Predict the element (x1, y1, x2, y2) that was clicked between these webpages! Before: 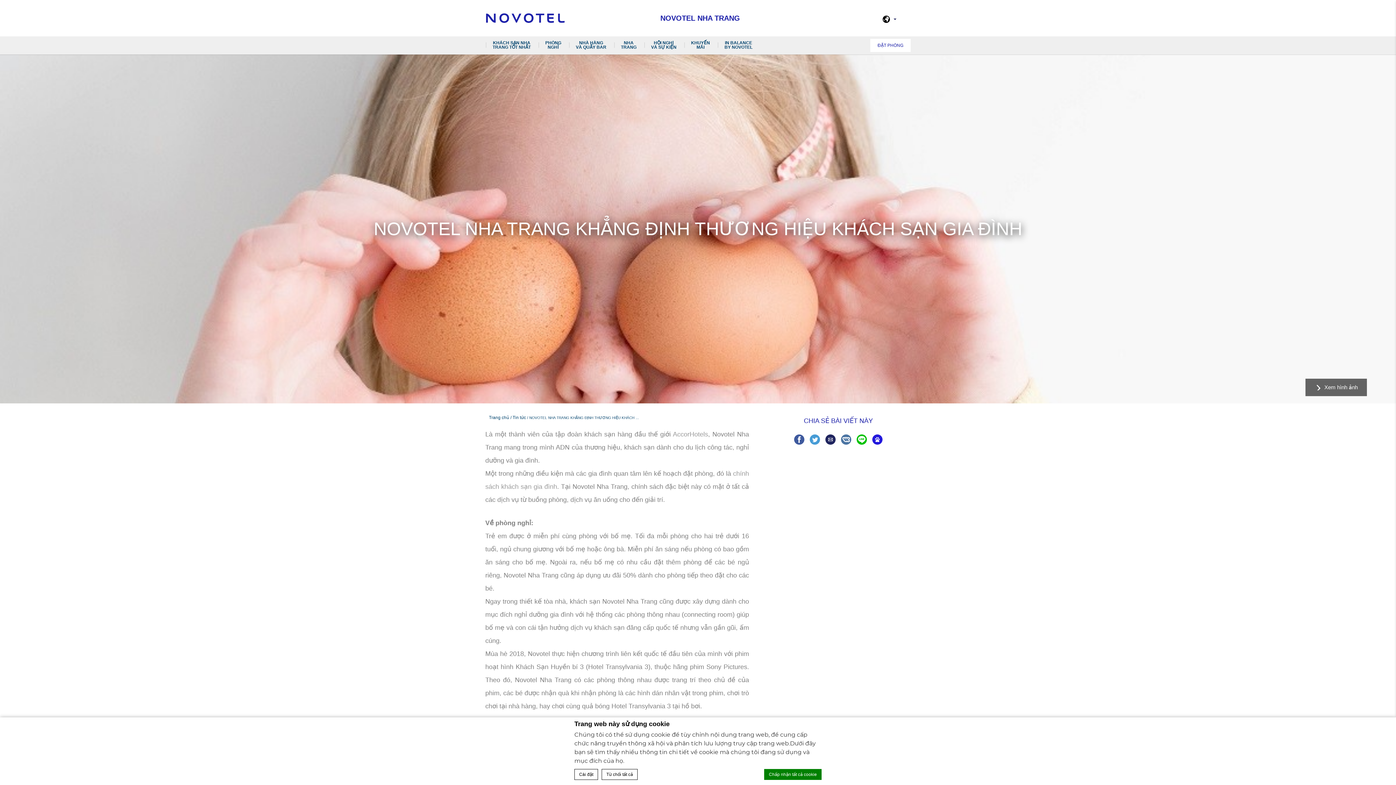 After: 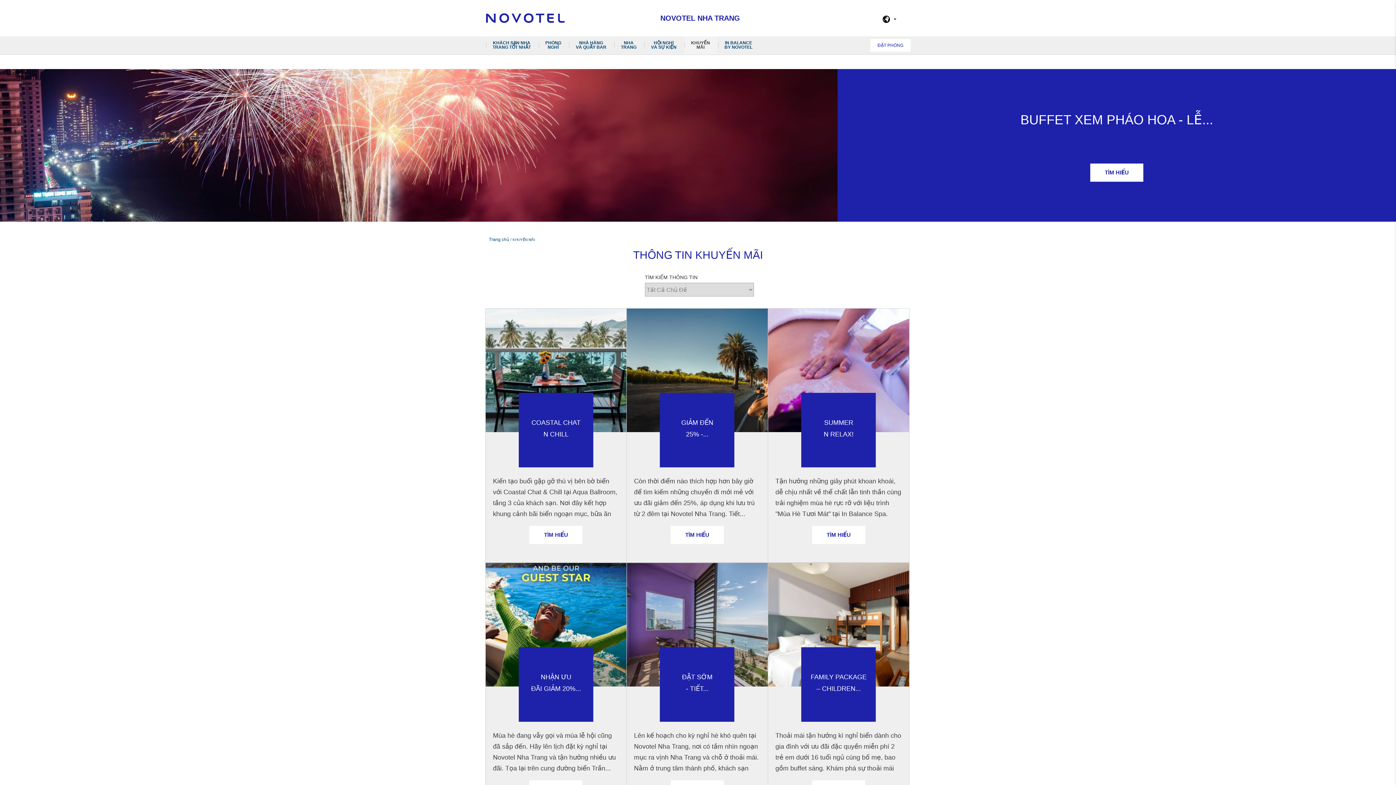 Action: bbox: (684, 36, 717, 54) label: KHUYẾN
MÃI